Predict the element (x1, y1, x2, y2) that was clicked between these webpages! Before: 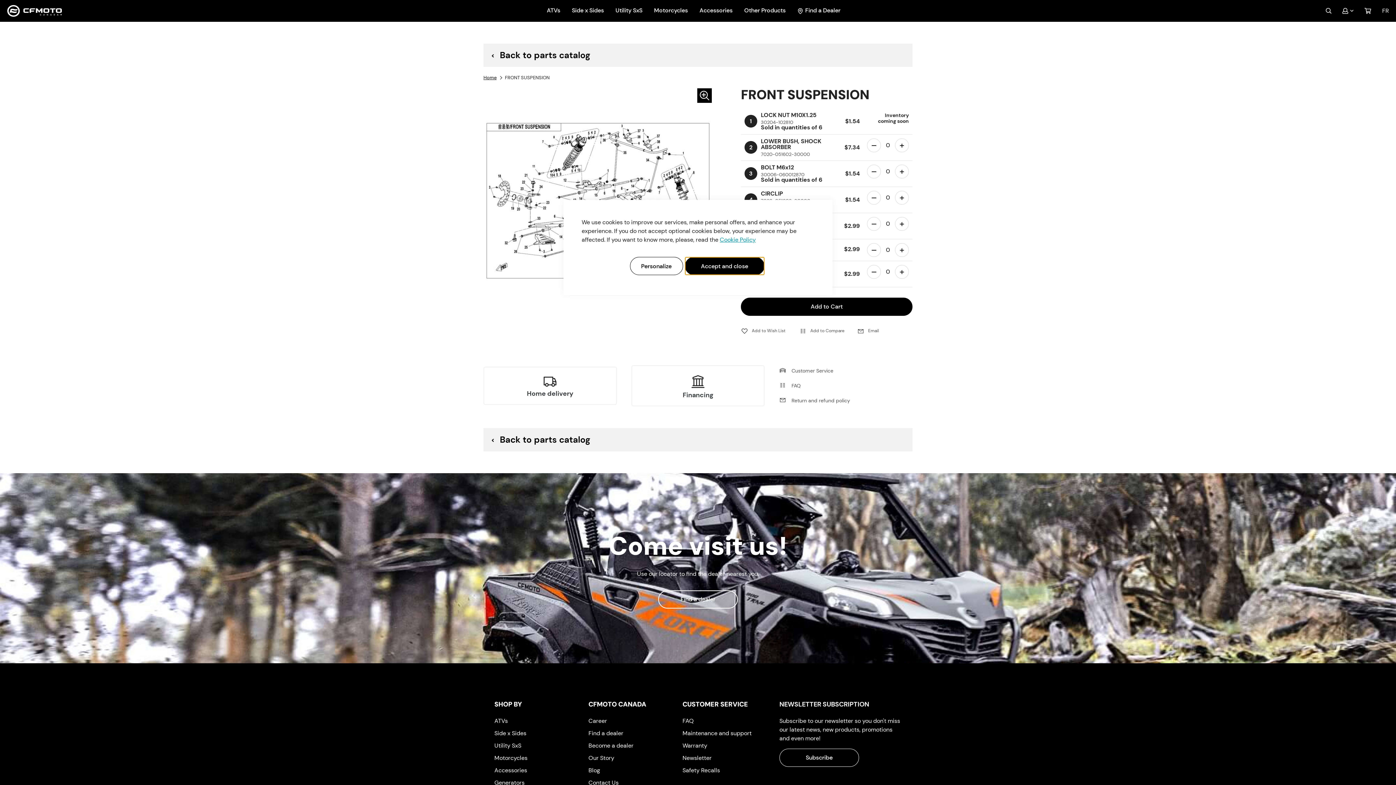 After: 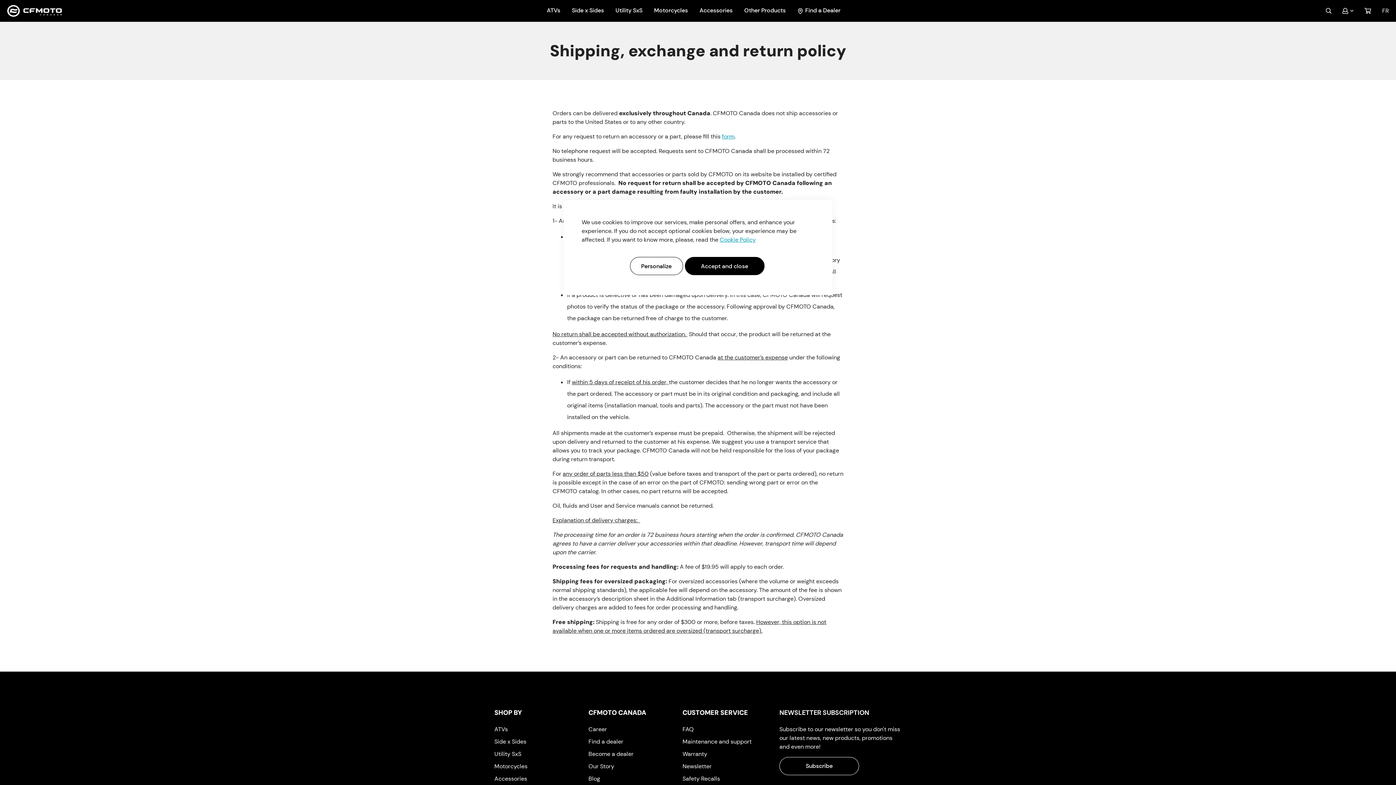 Action: label:  Return and refund policy bbox: (779, 396, 912, 404)